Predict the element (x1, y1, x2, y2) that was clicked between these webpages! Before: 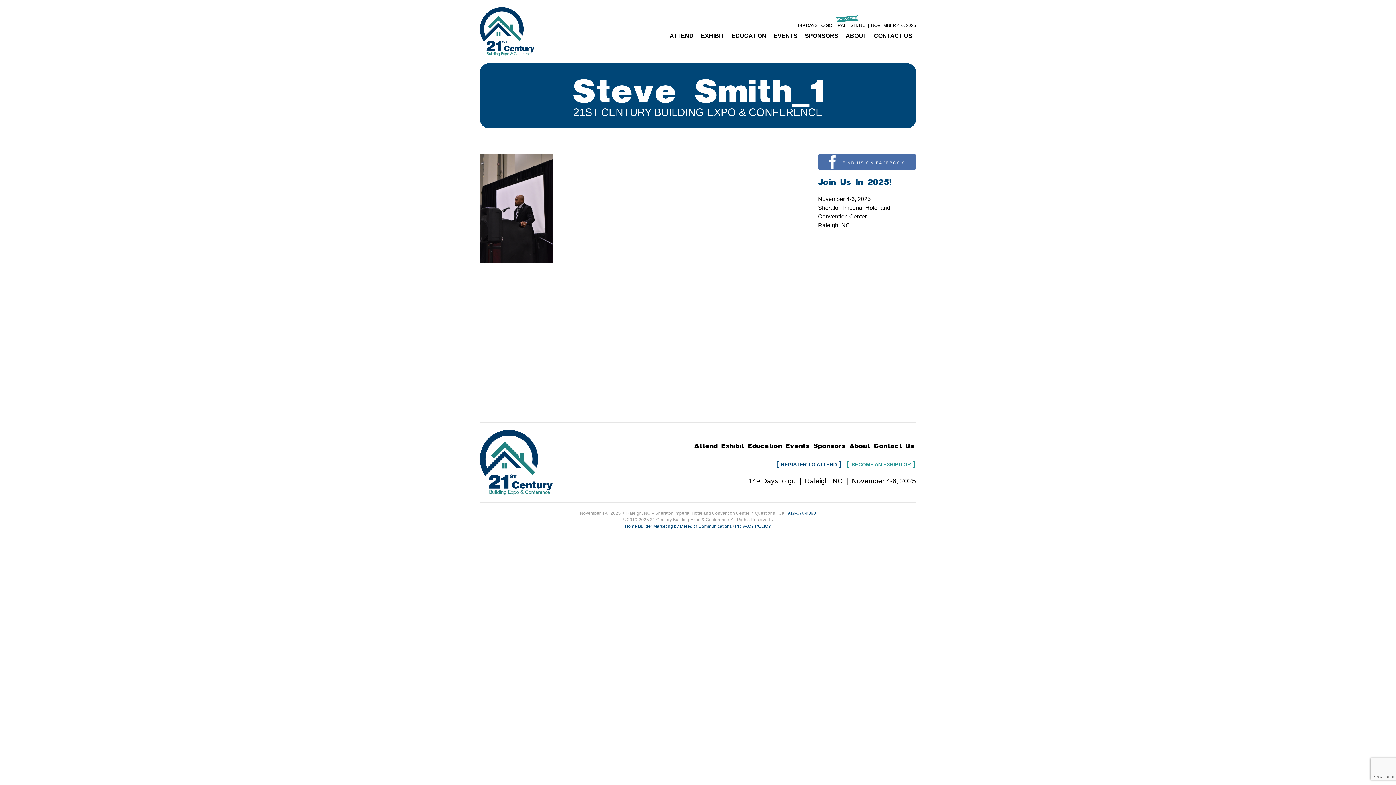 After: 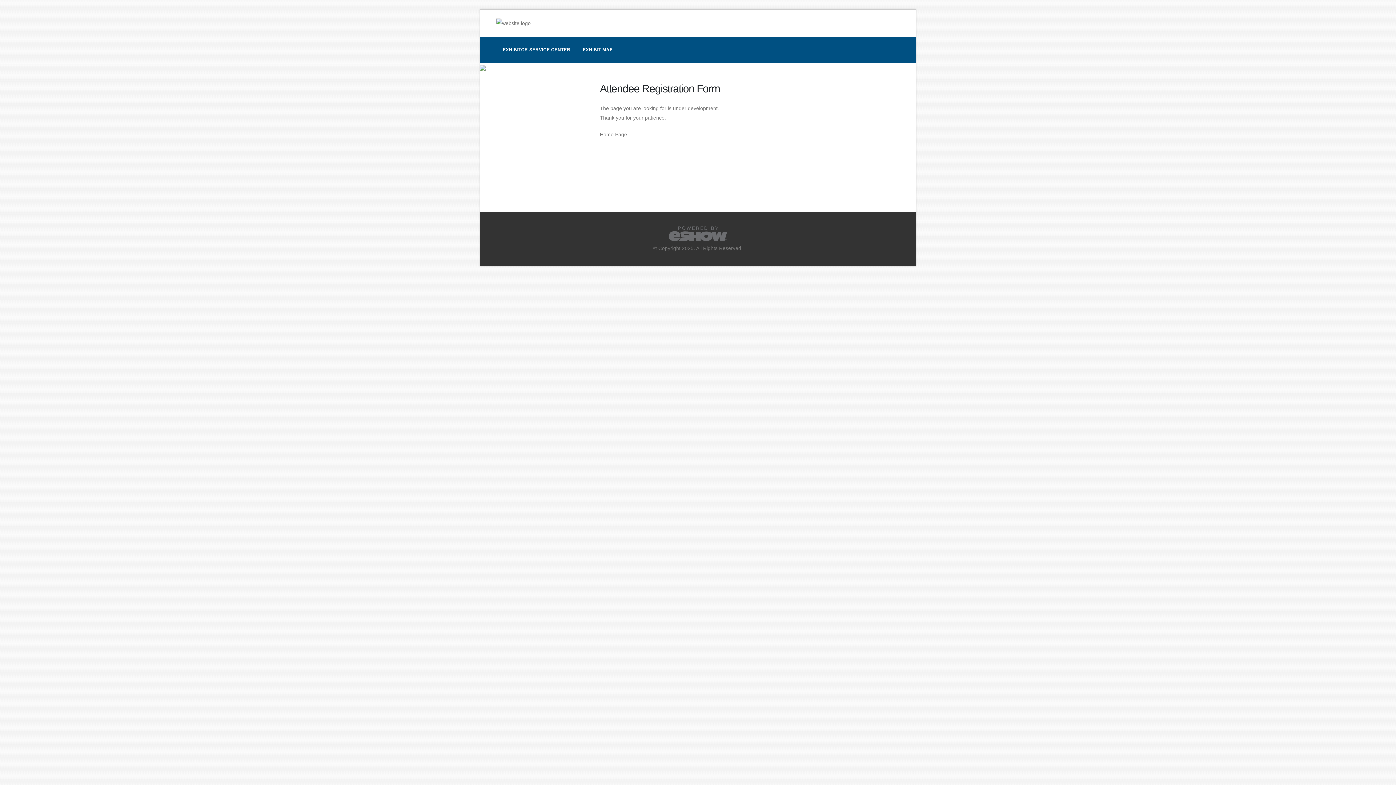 Action: label: REGISTER TO ATTEND bbox: (776, 459, 842, 469)